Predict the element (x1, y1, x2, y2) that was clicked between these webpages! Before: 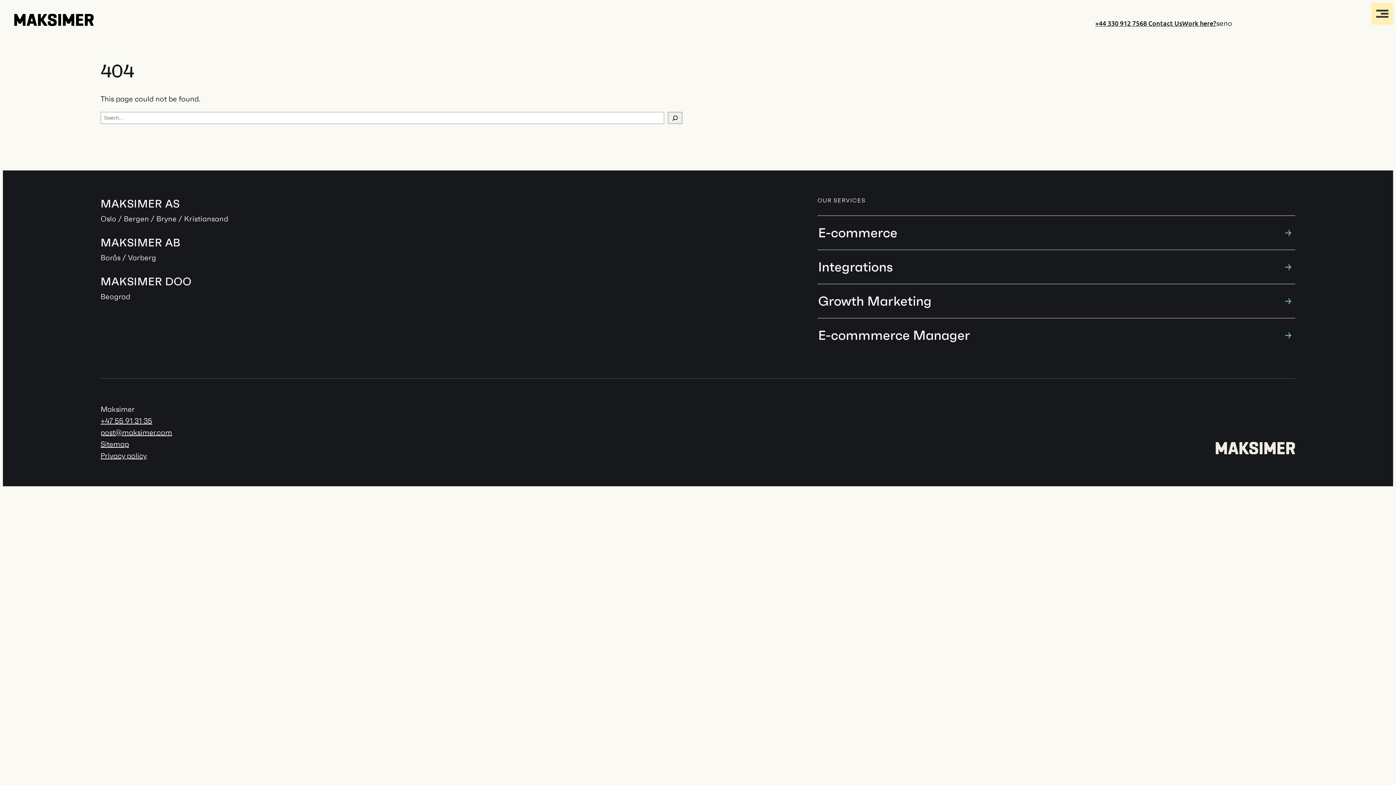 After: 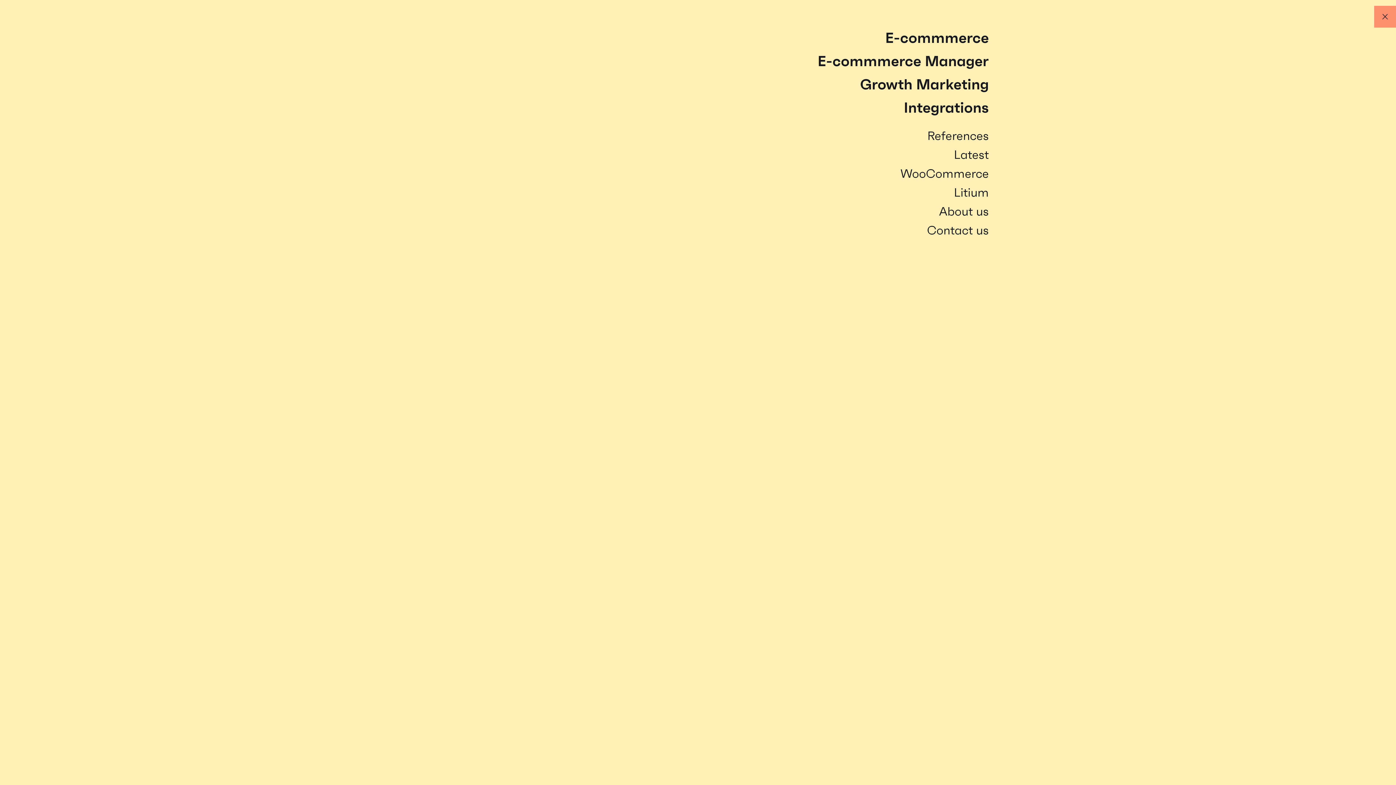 Action: label: Open menu bbox: (1371, 2, 1393, 24)